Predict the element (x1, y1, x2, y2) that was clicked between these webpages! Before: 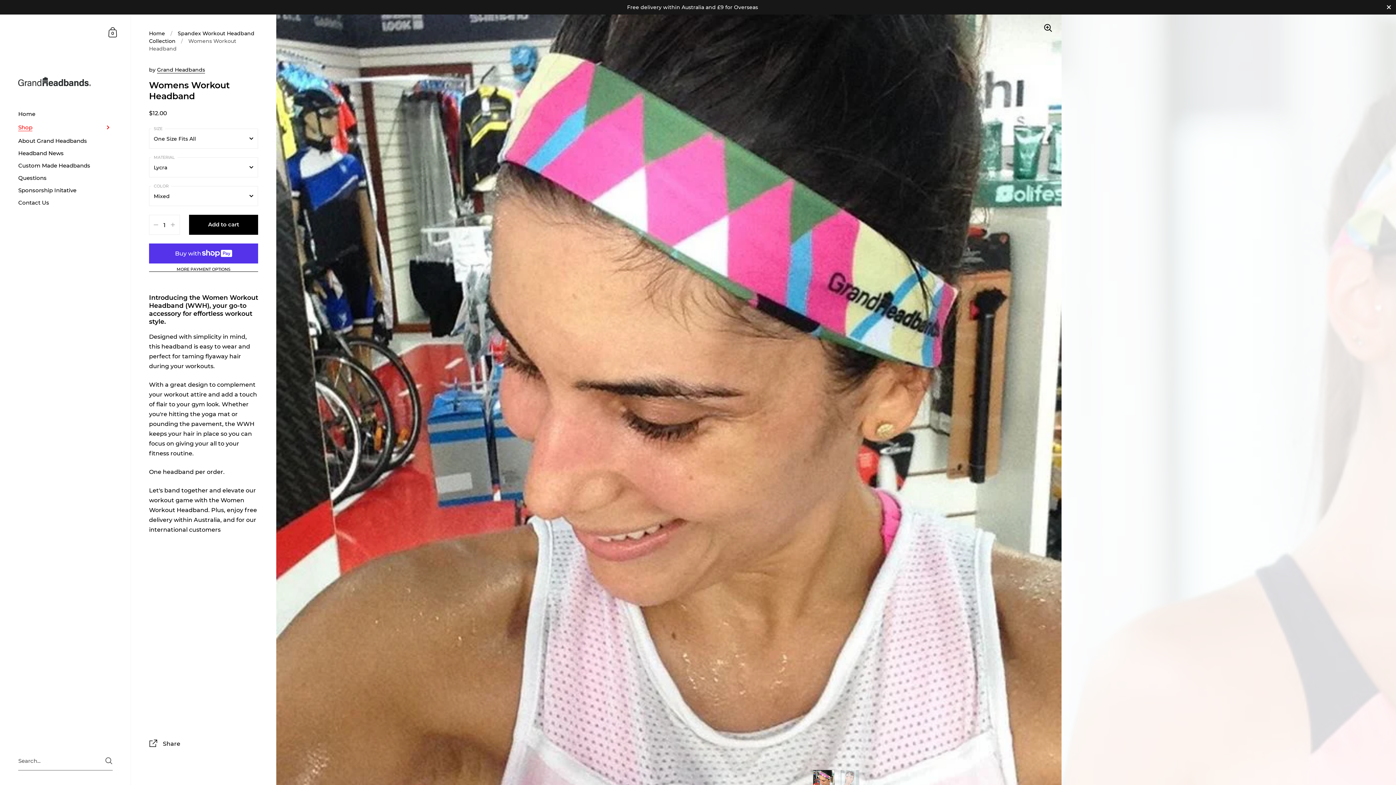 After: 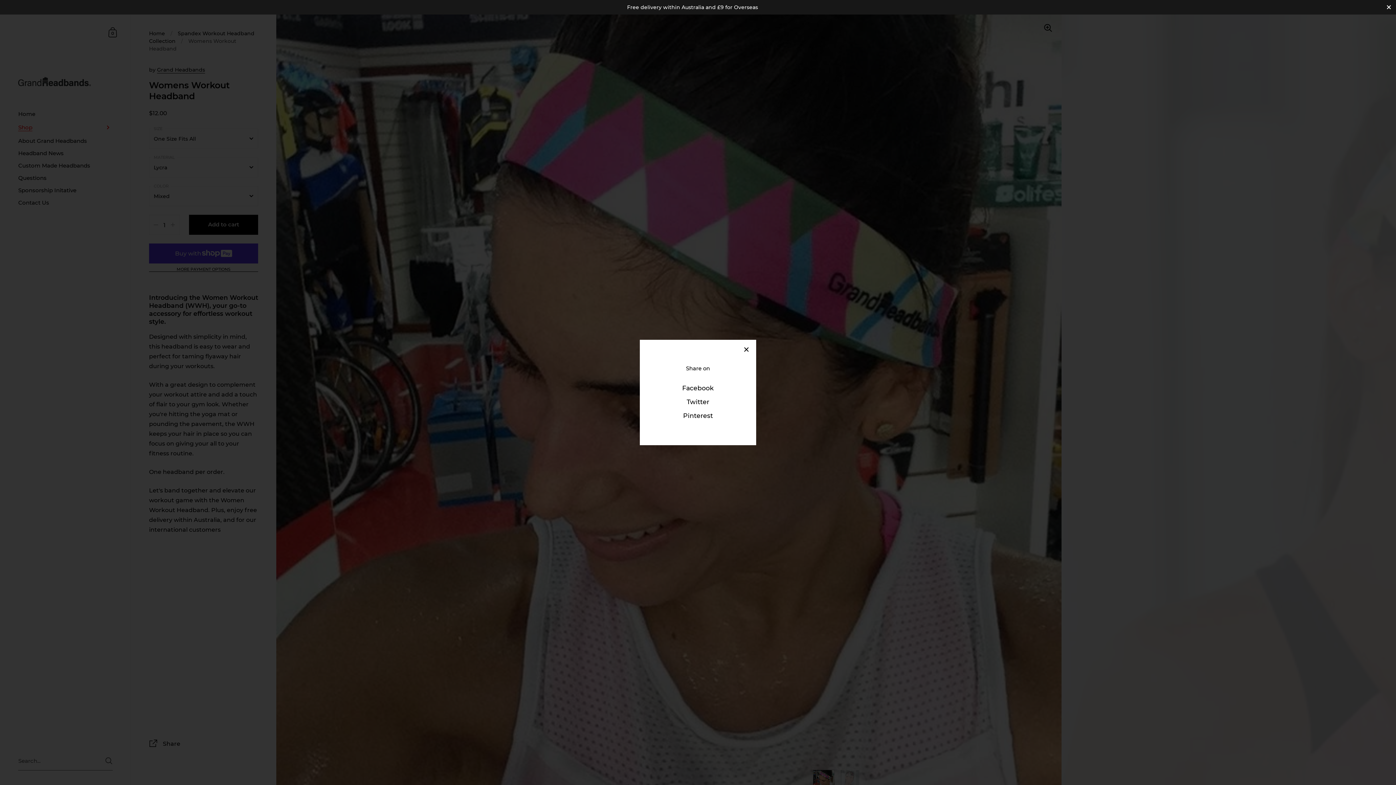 Action: label:  Share bbox: (149, 739, 258, 750)